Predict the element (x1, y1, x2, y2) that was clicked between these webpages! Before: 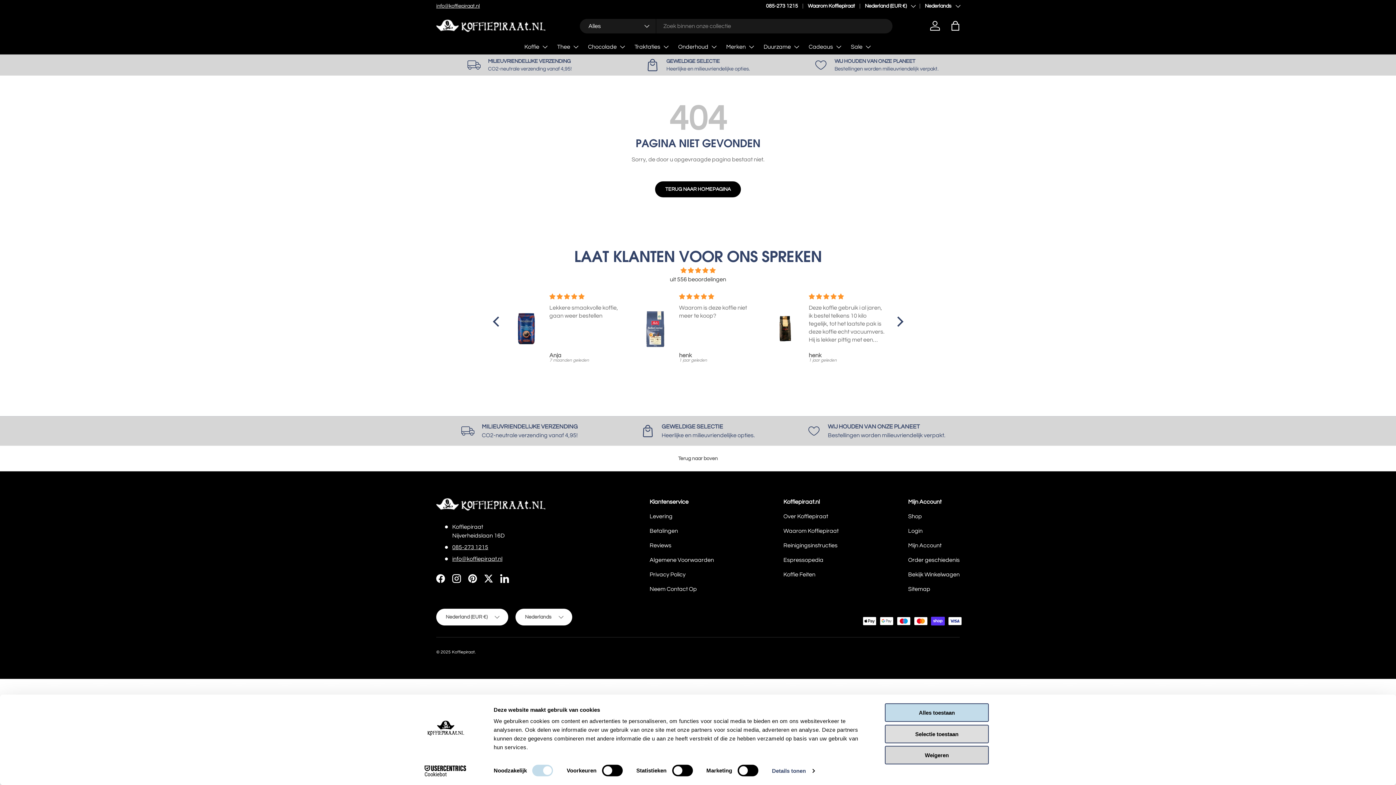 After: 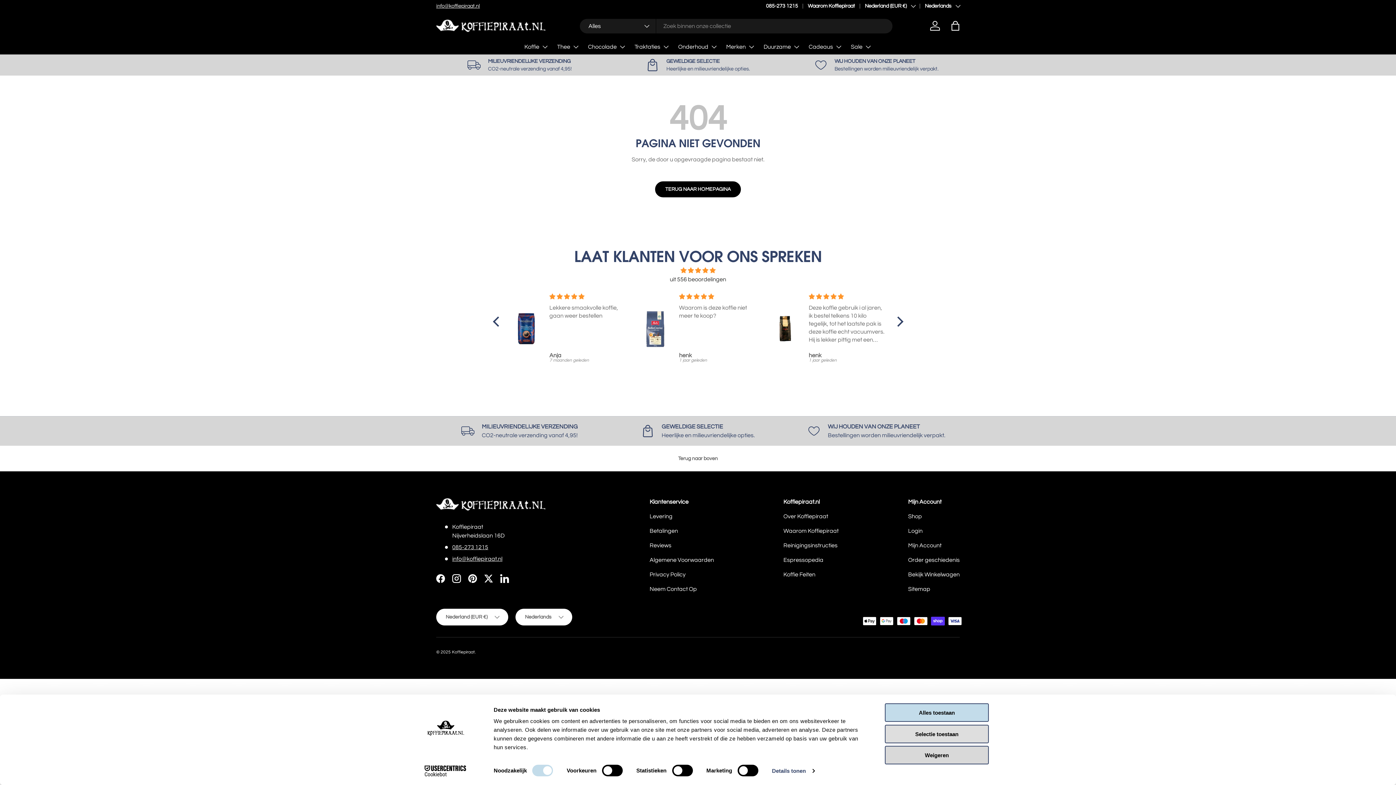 Action: label: Login bbox: (908, 528, 922, 534)